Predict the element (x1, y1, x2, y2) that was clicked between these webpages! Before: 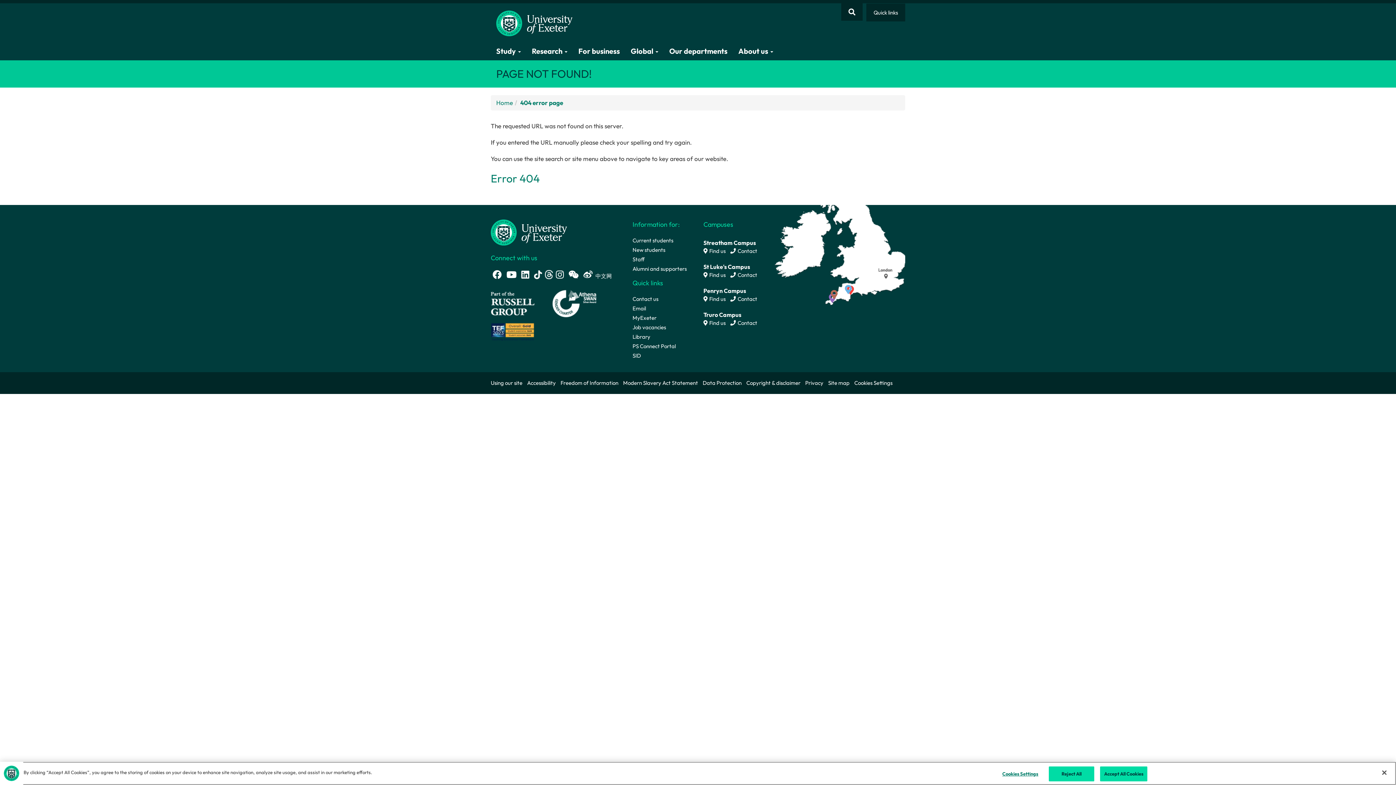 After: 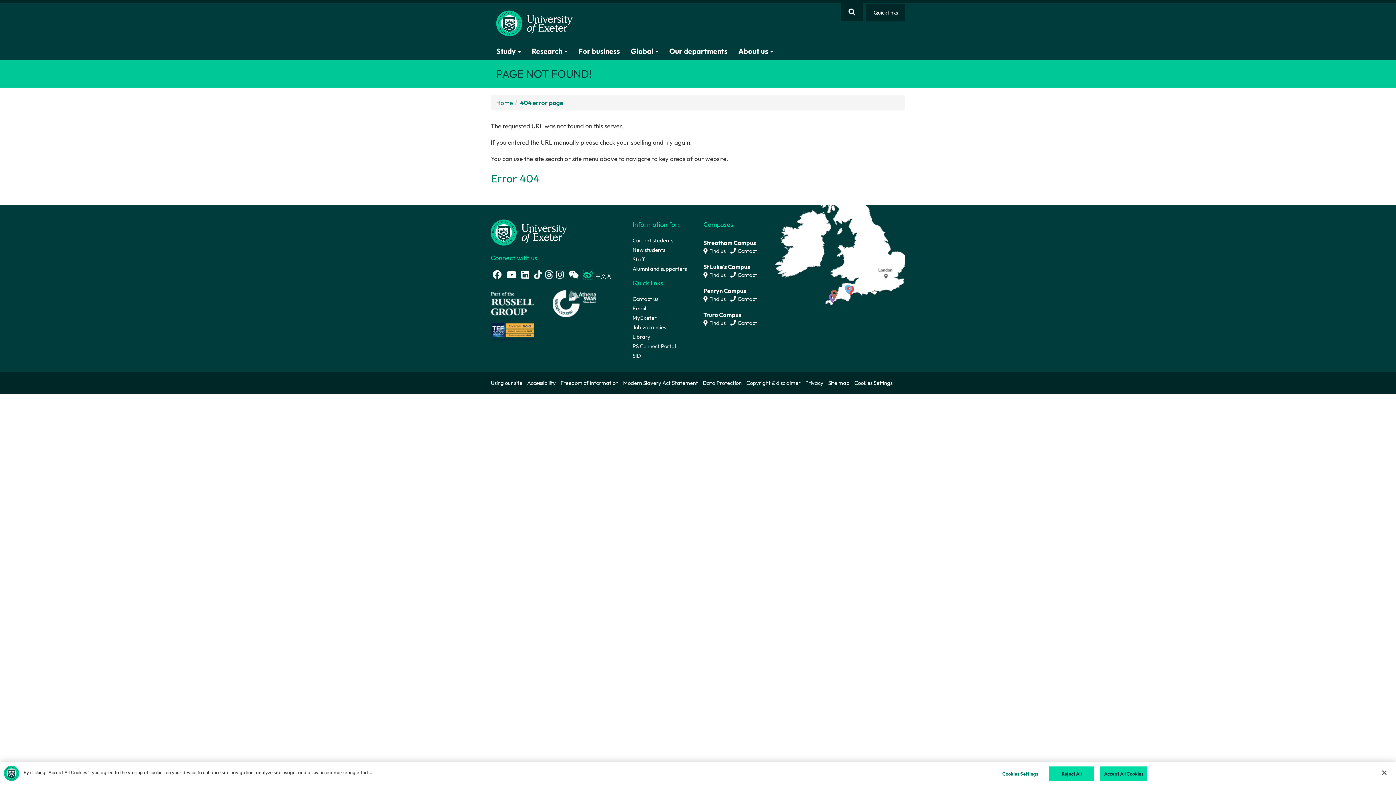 Action: bbox: (583, 270, 592, 279) label: Weibo link